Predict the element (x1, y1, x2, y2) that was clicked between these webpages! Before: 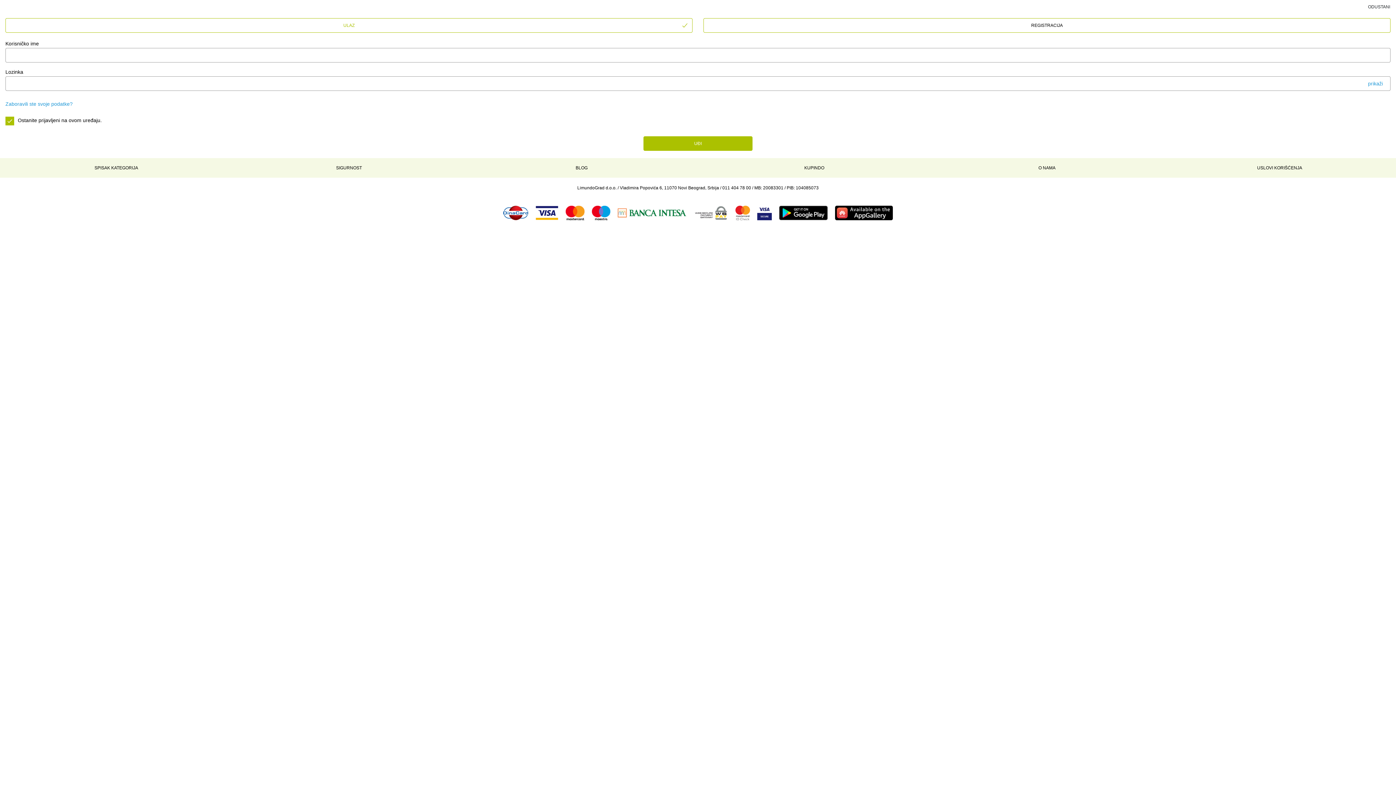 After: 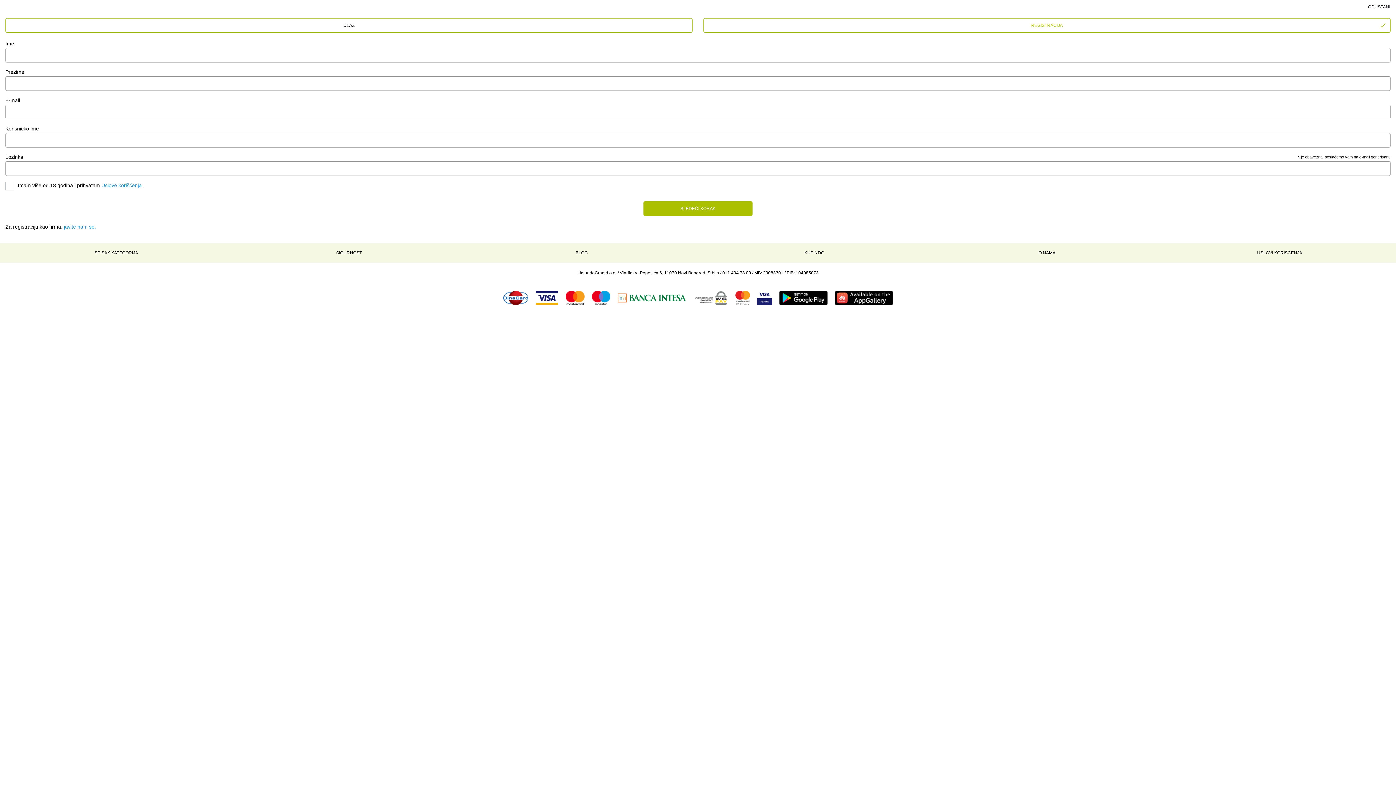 Action: label: REGISTRACIJA bbox: (703, 18, 1390, 32)